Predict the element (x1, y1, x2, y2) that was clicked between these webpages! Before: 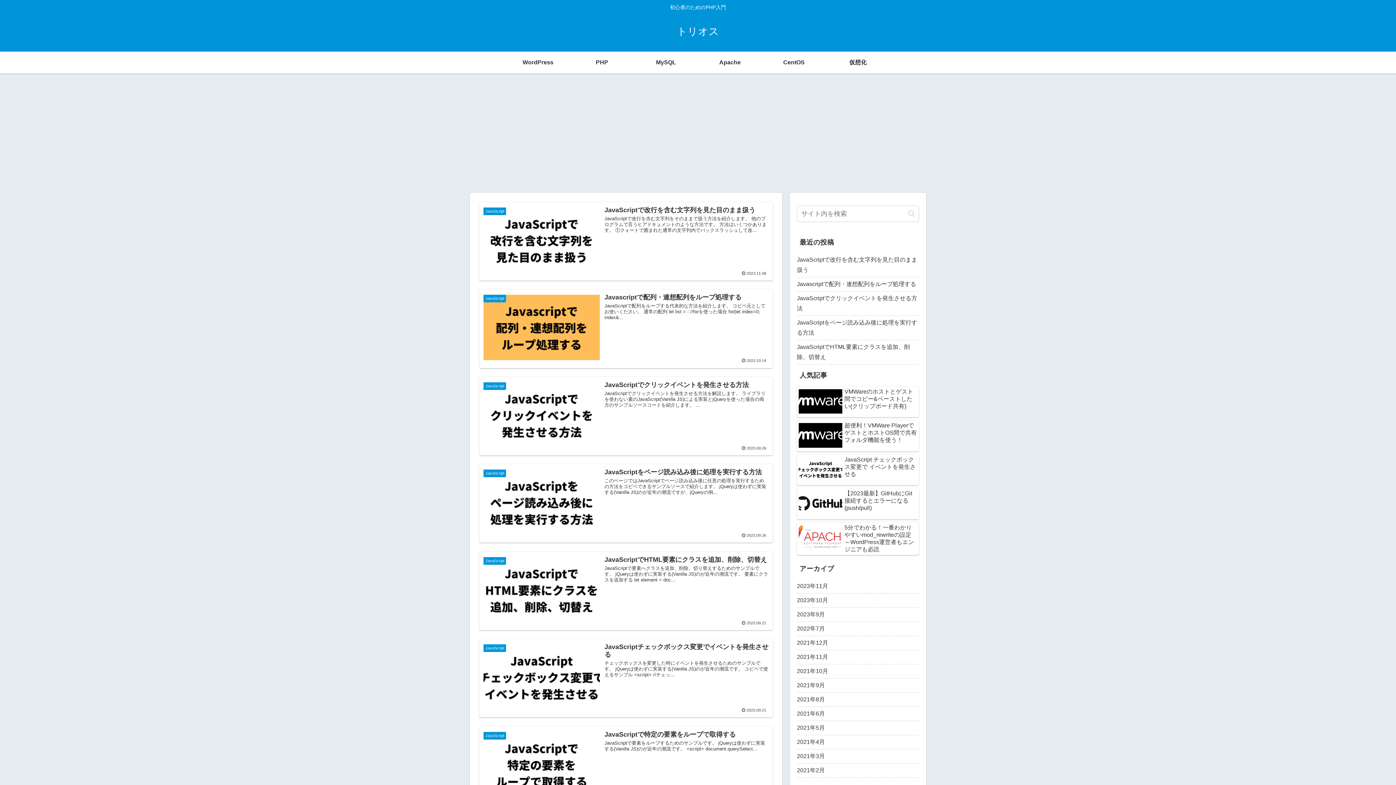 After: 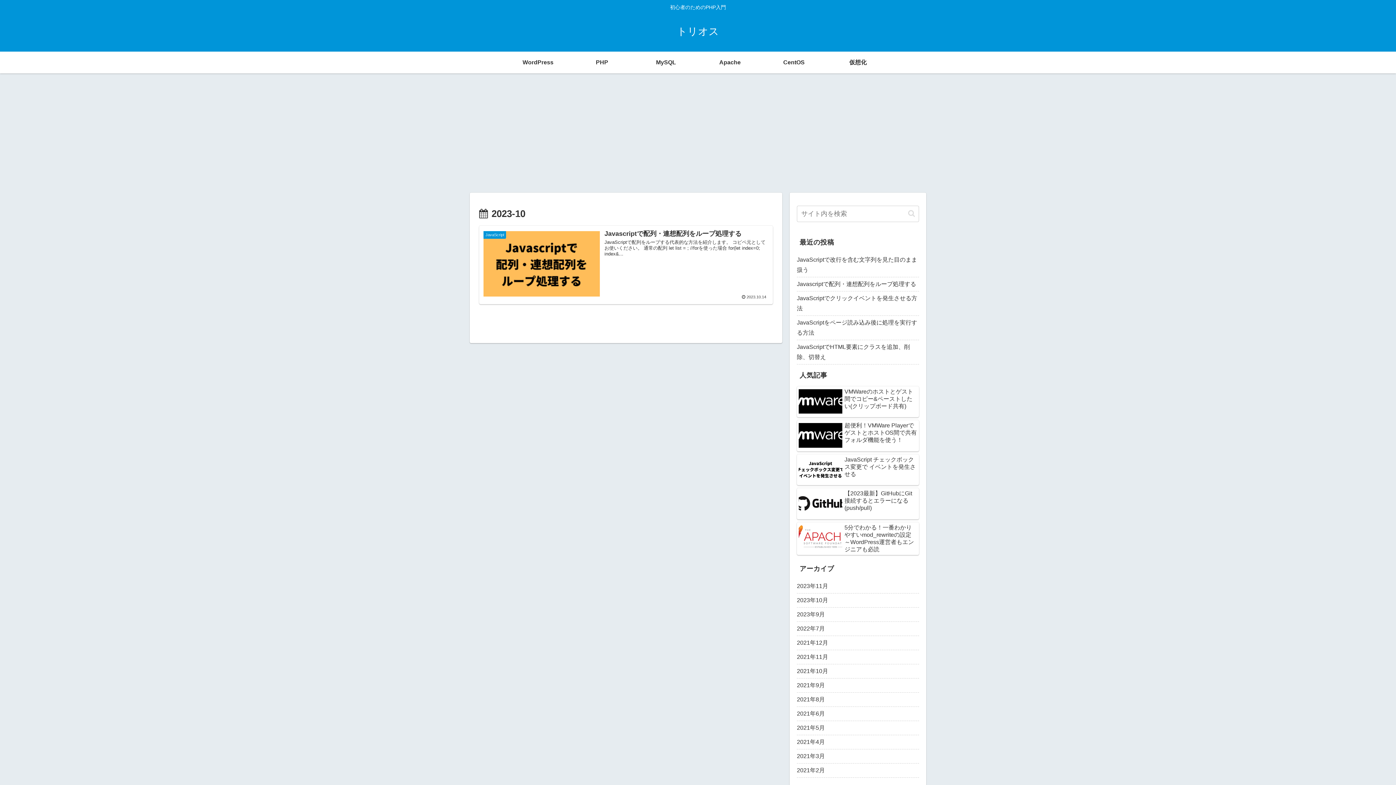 Action: bbox: (797, 593, 919, 607) label: 2023年10月